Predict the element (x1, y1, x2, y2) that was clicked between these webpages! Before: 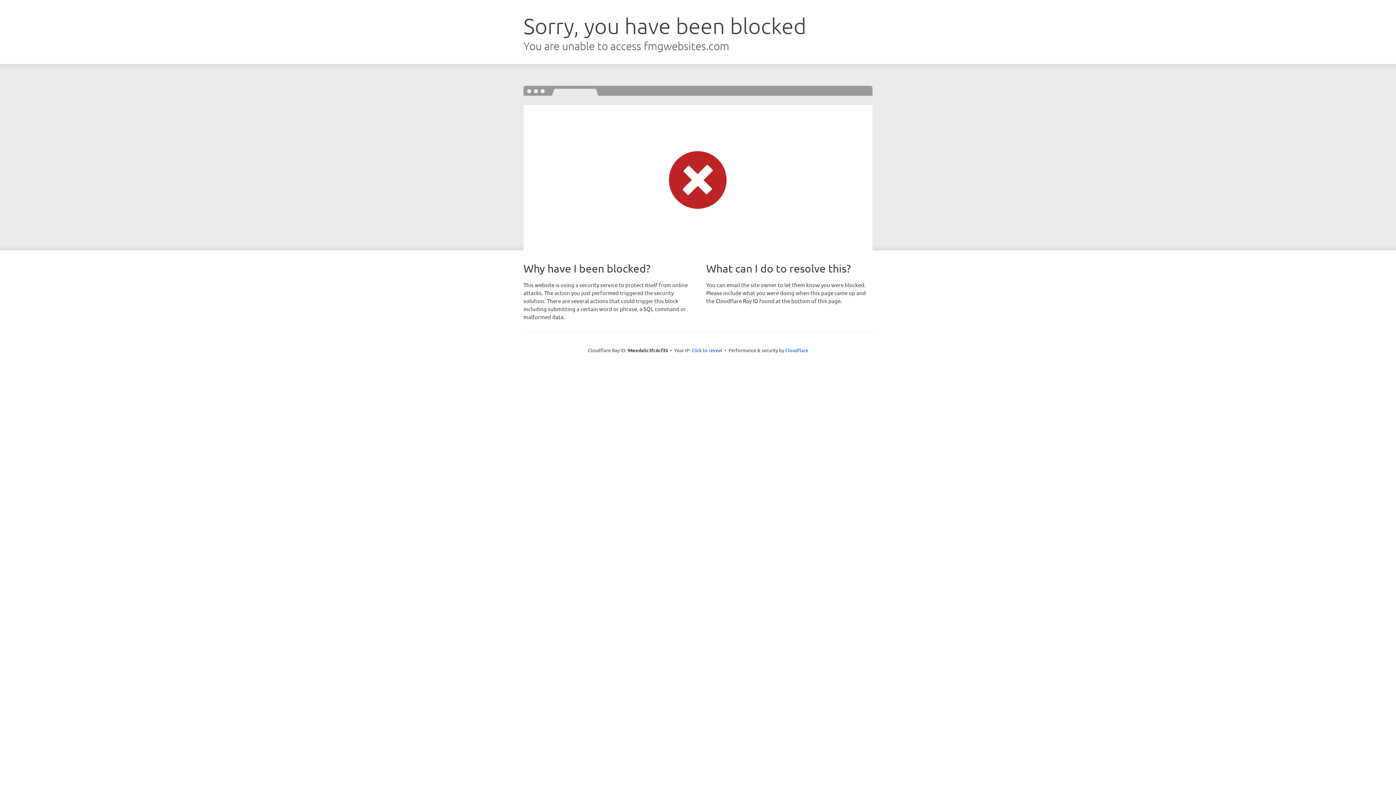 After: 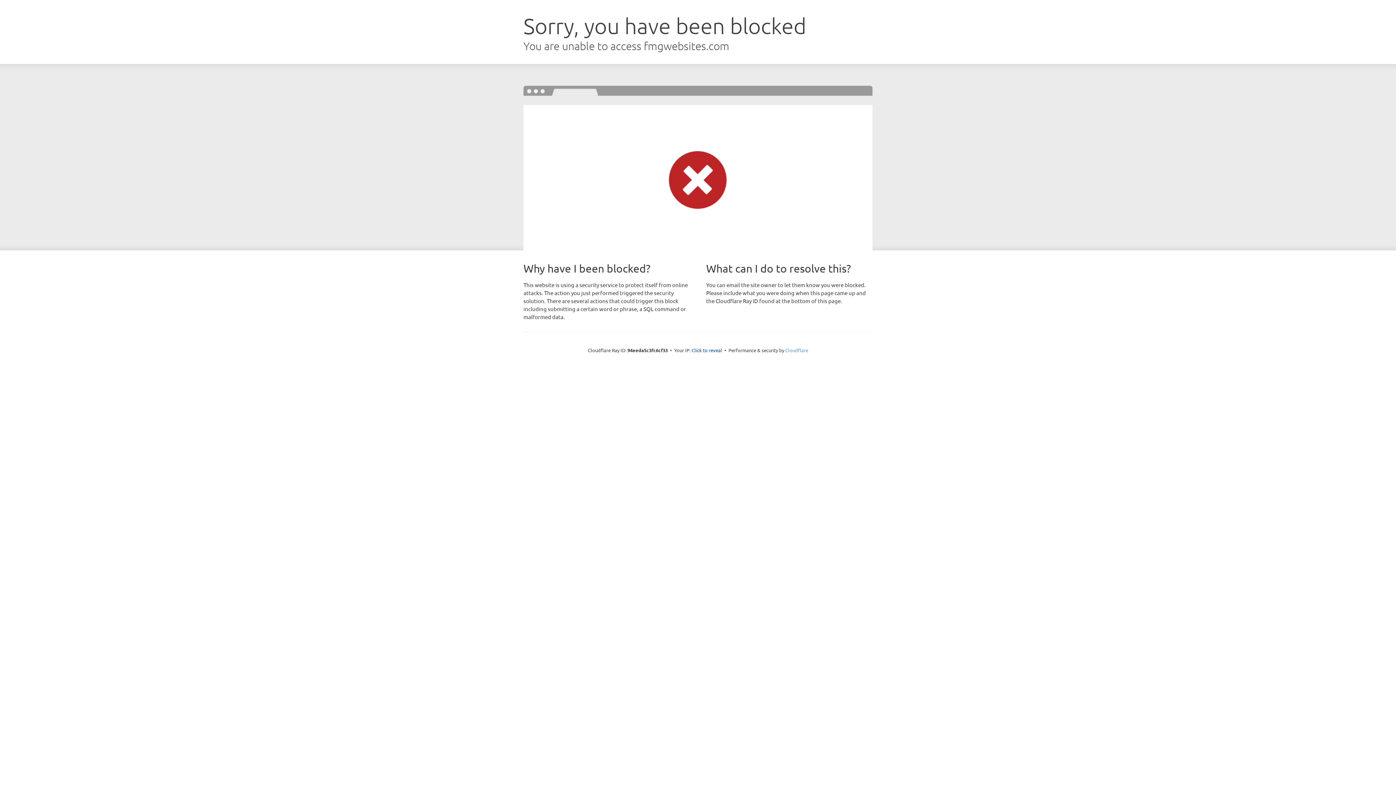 Action: bbox: (785, 347, 808, 353) label: Cloudflare